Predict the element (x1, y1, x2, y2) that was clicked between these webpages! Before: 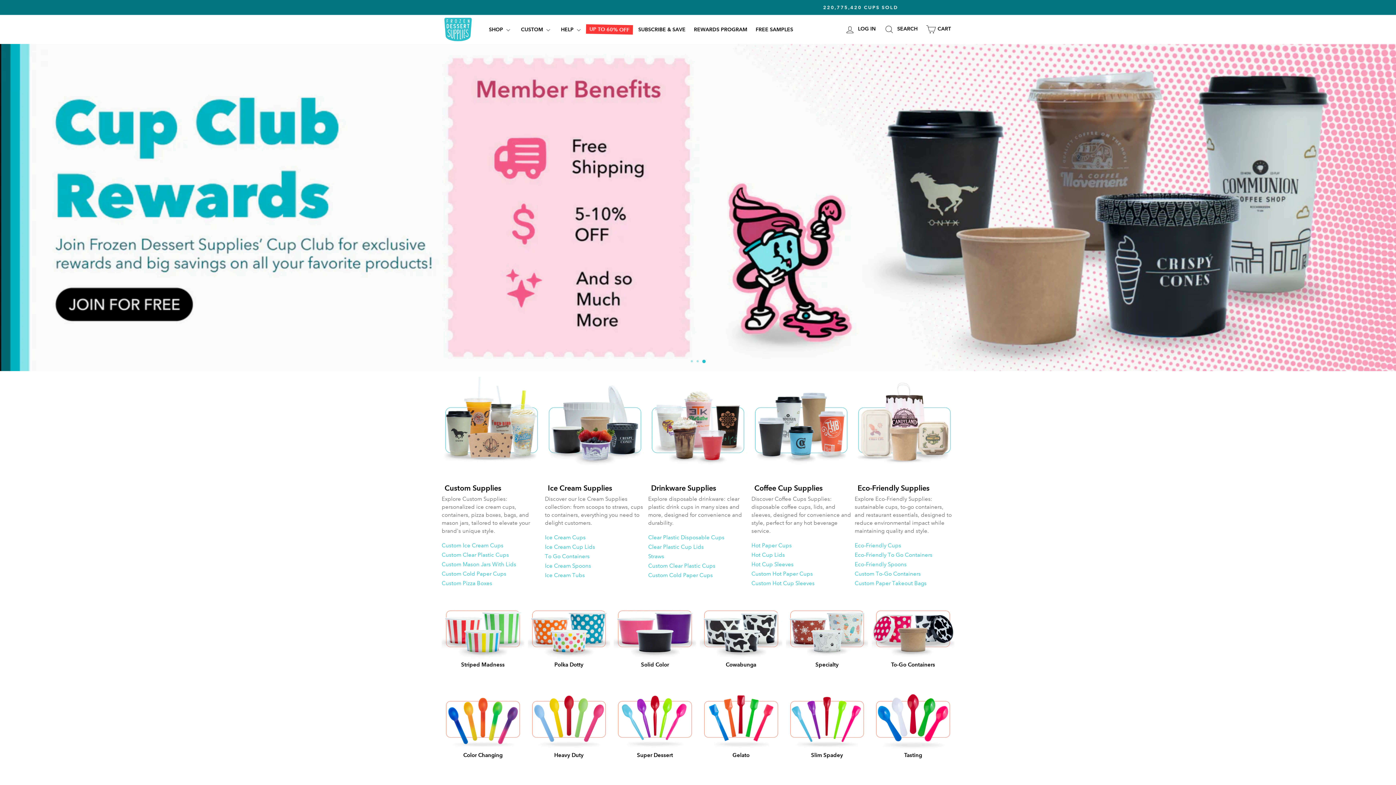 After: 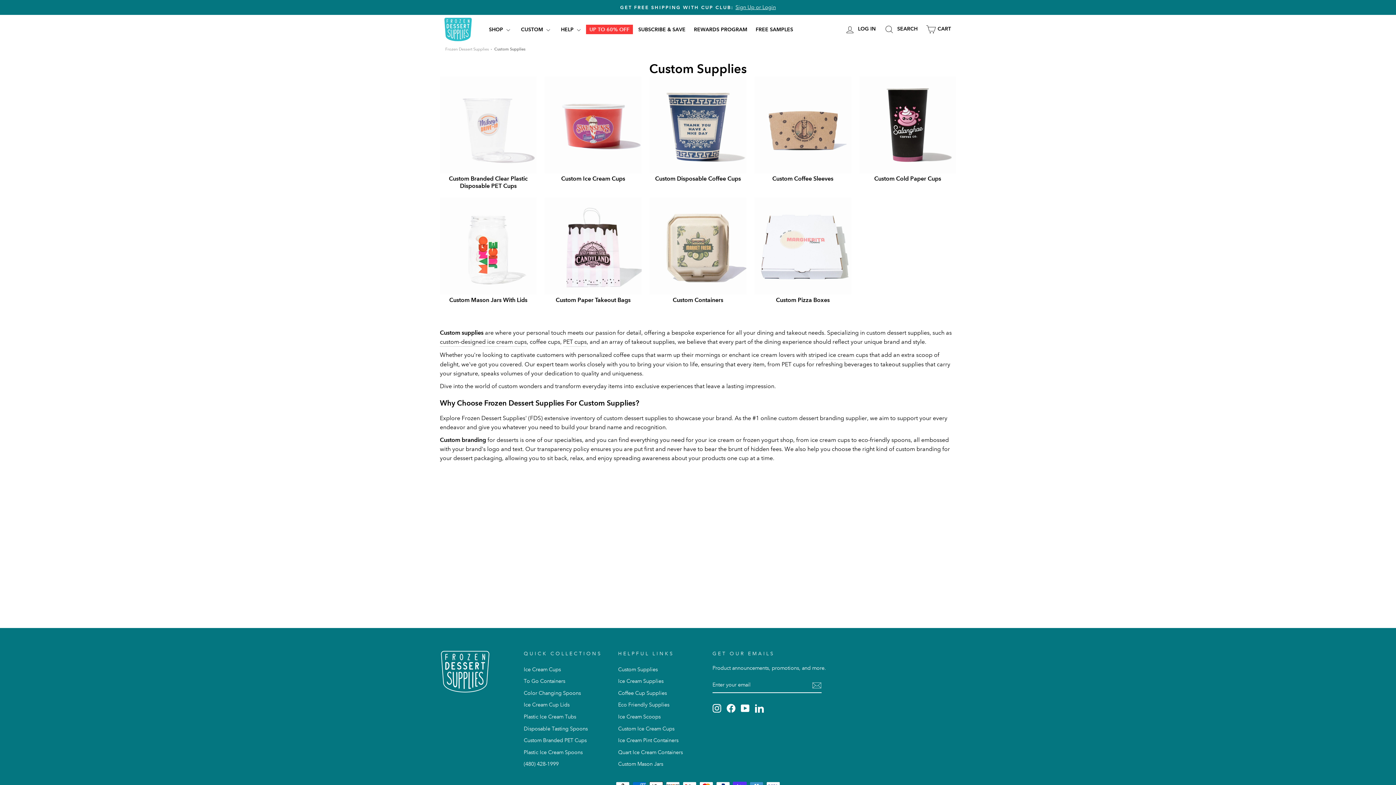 Action: bbox: (444, 484, 538, 492) label: Custom Supplies